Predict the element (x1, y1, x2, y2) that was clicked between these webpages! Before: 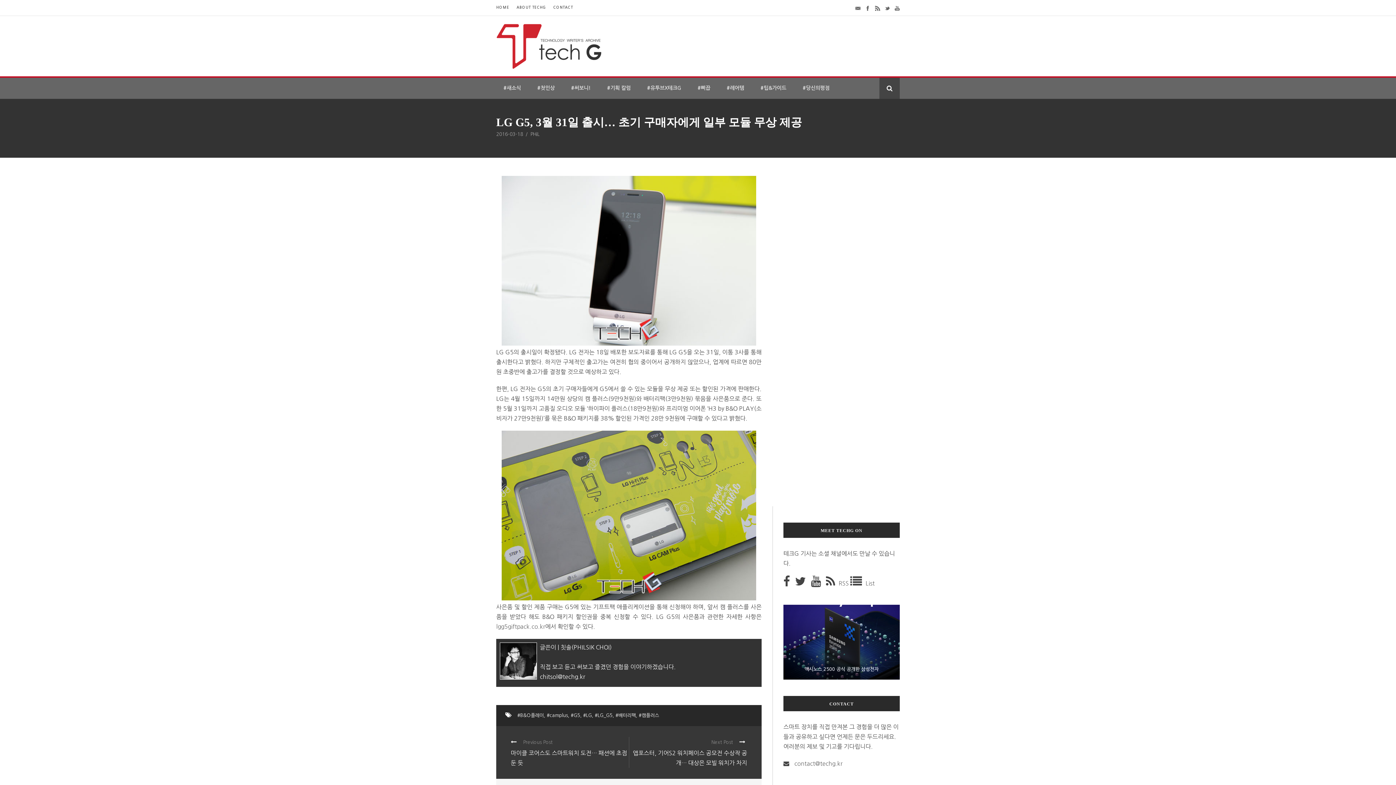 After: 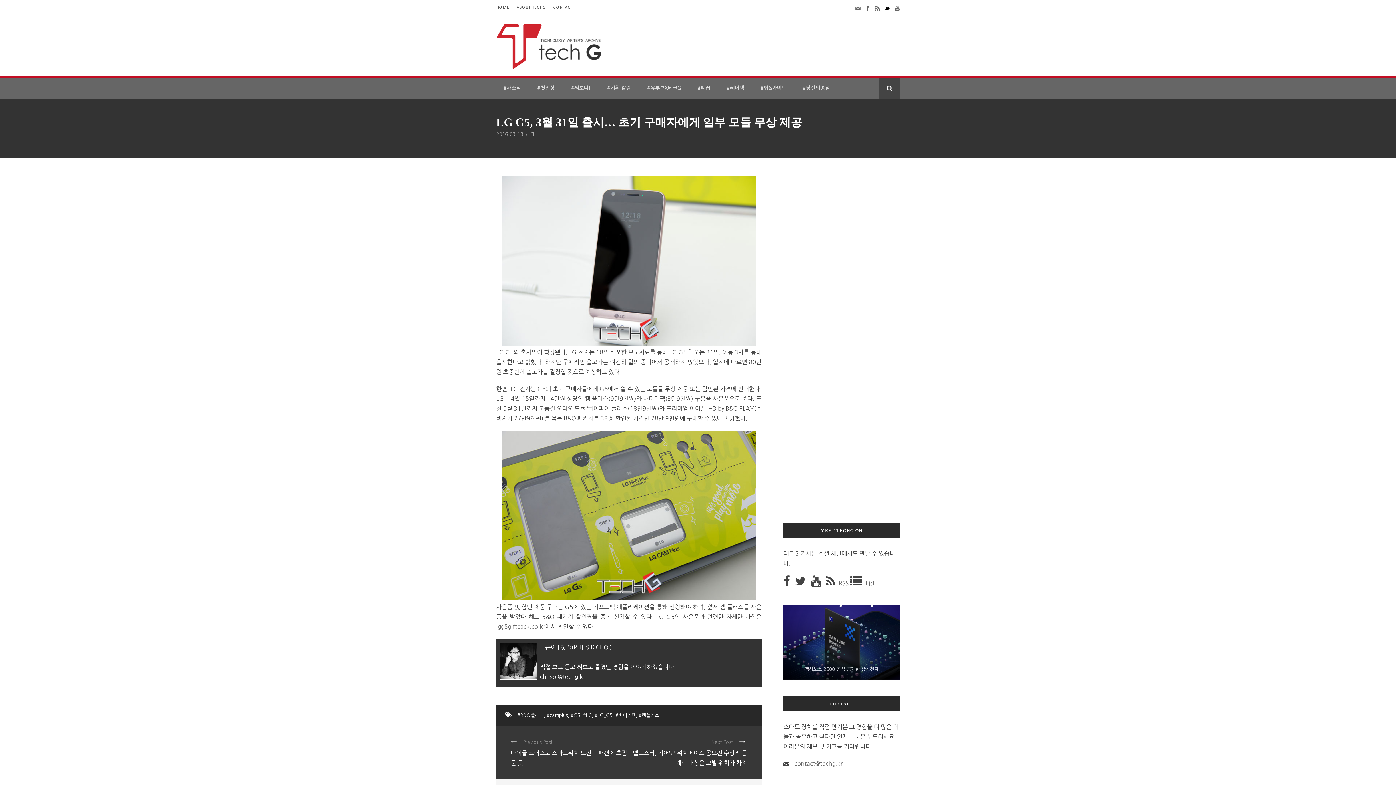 Action: bbox: (885, 4, 890, 10)